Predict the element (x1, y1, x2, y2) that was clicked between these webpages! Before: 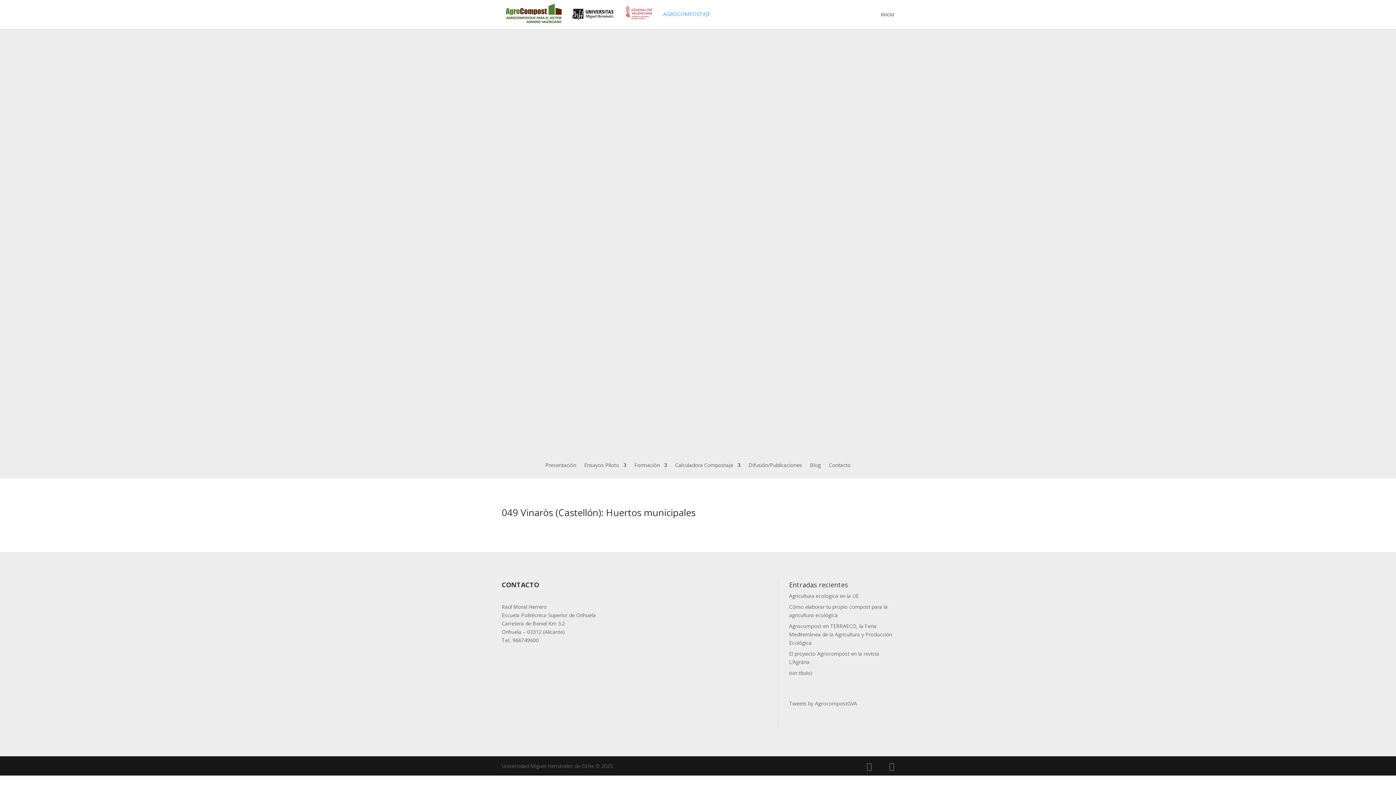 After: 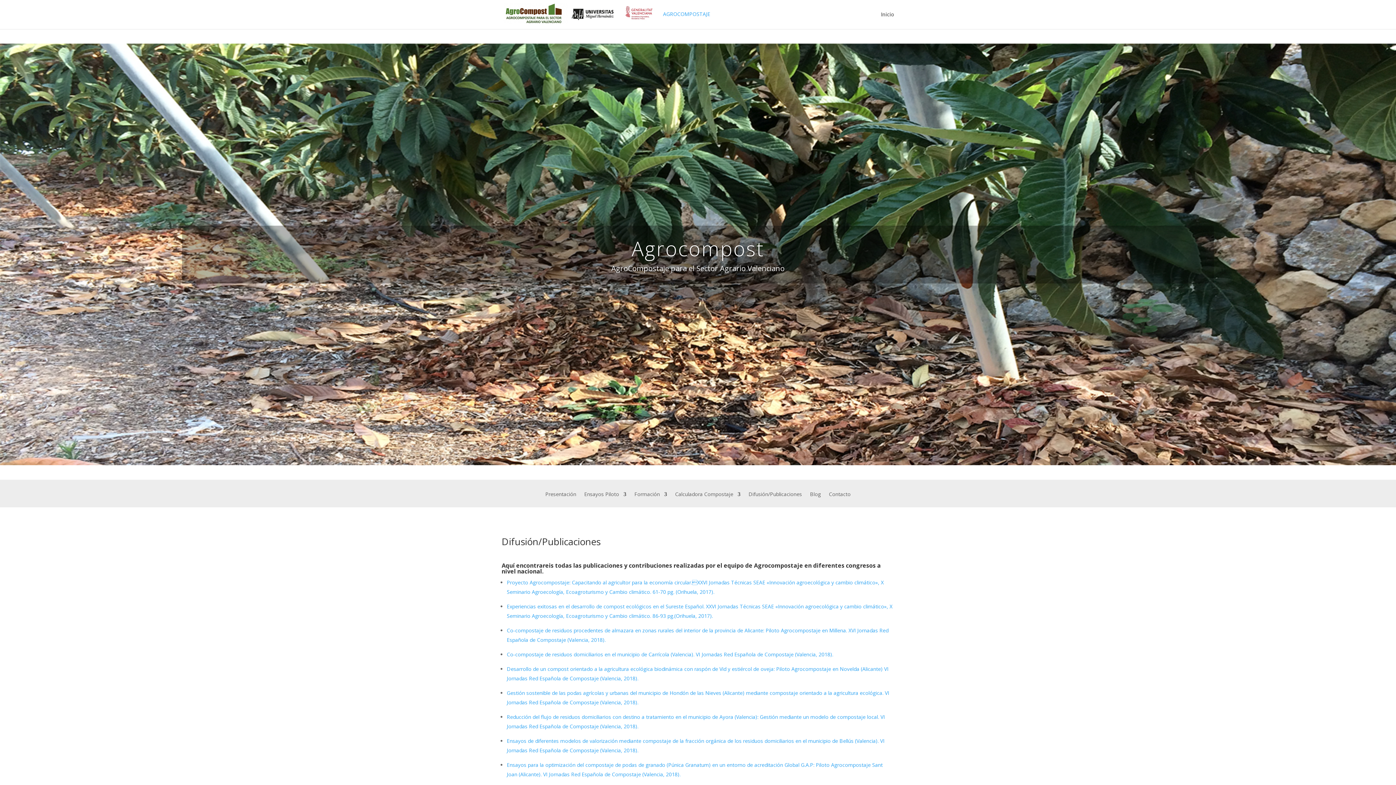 Action: bbox: (748, 462, 802, 478) label: Difusión/Publicaciones